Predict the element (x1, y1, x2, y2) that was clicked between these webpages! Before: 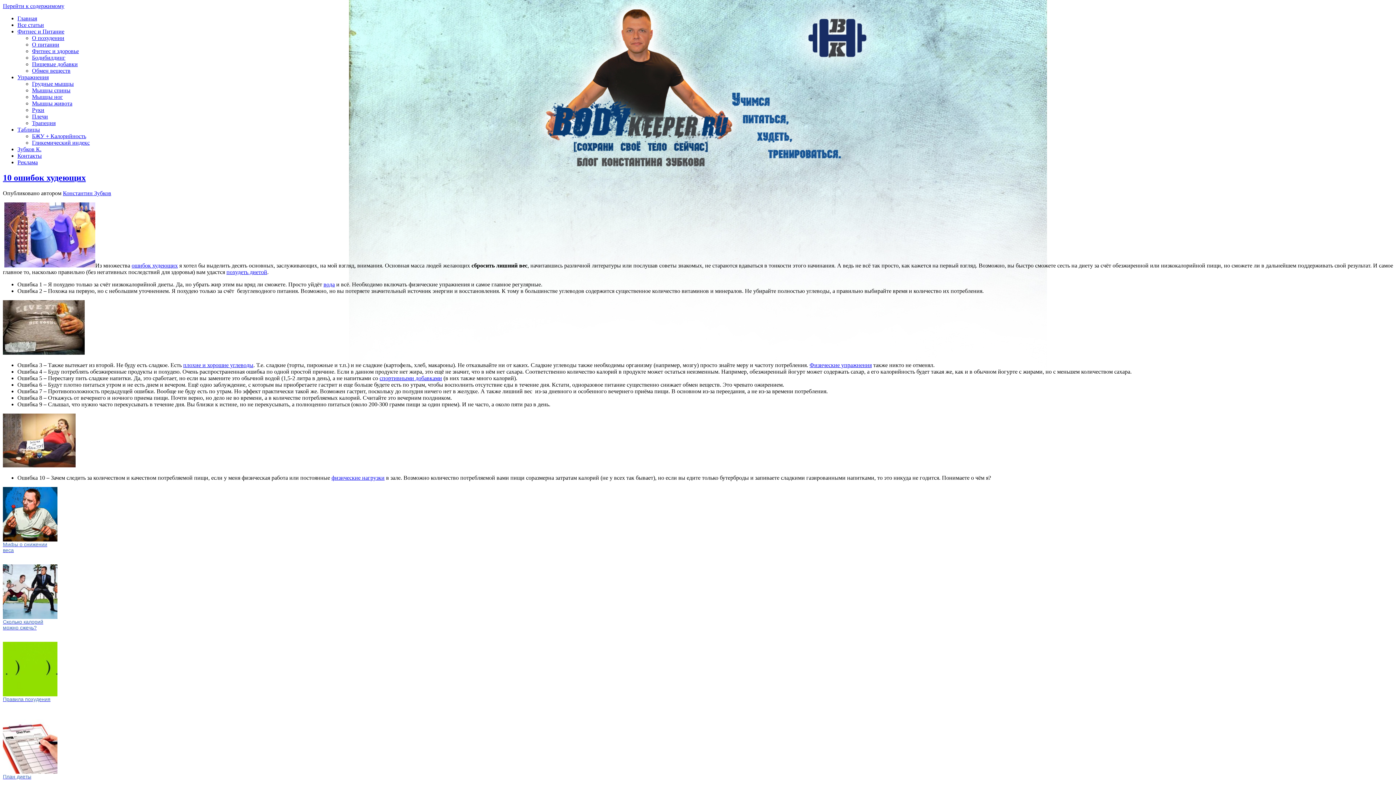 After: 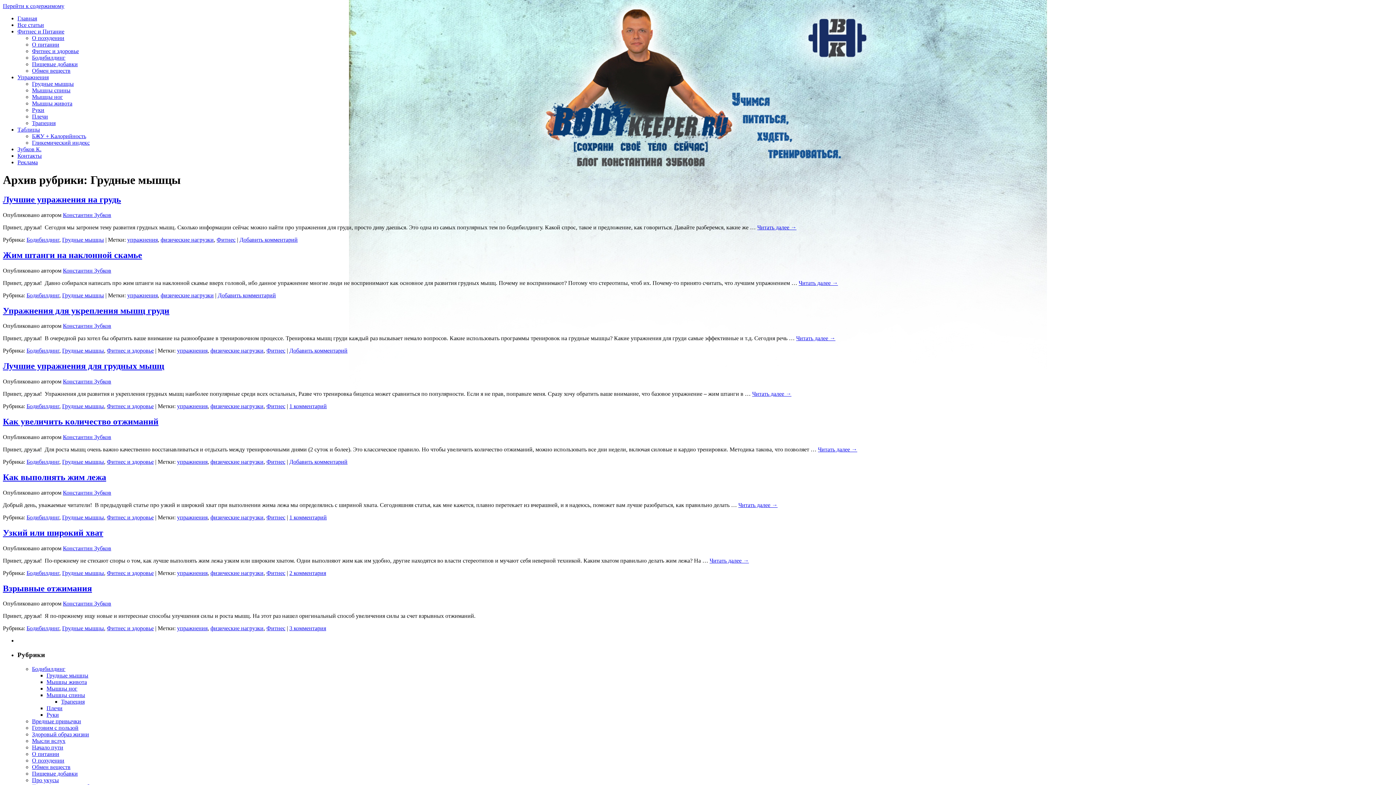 Action: label: Грудные мышцы bbox: (32, 80, 73, 86)